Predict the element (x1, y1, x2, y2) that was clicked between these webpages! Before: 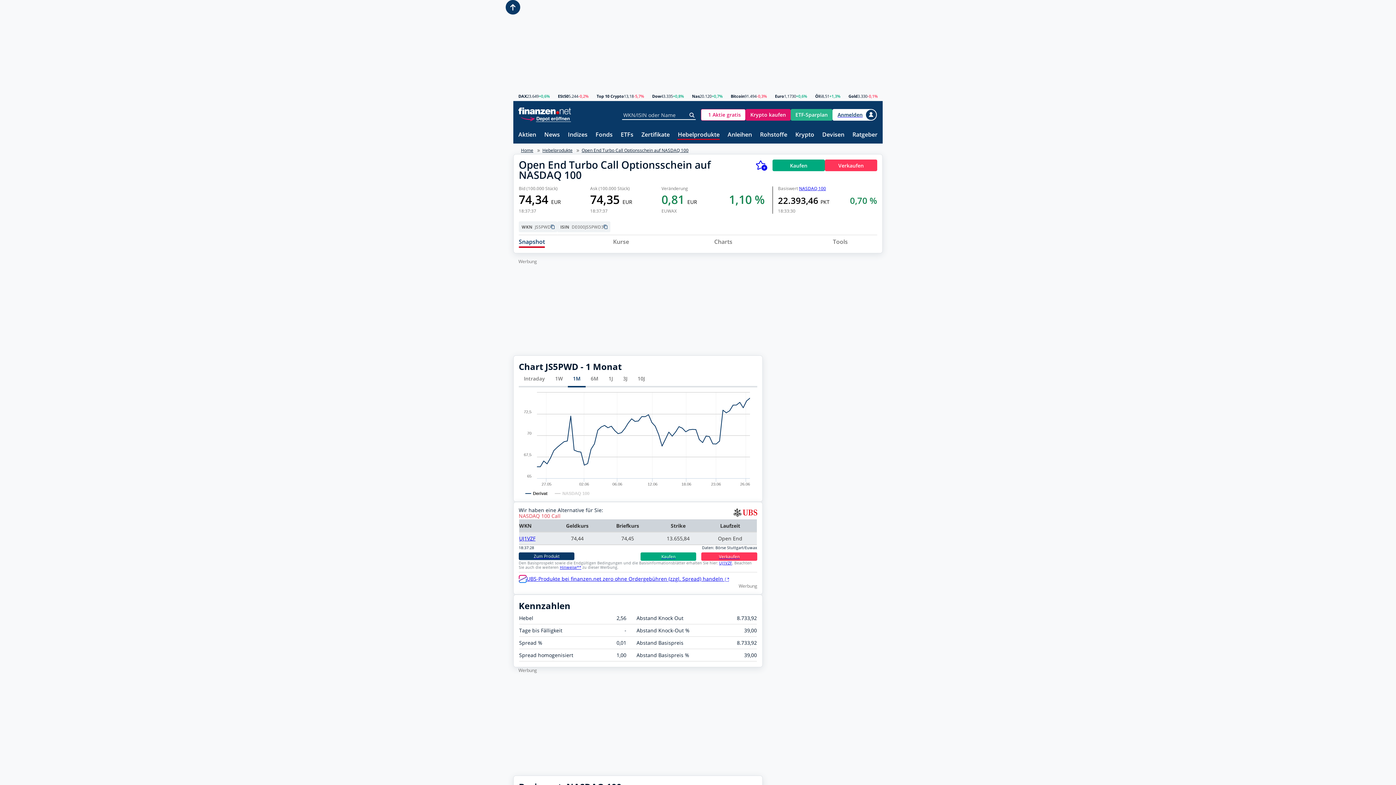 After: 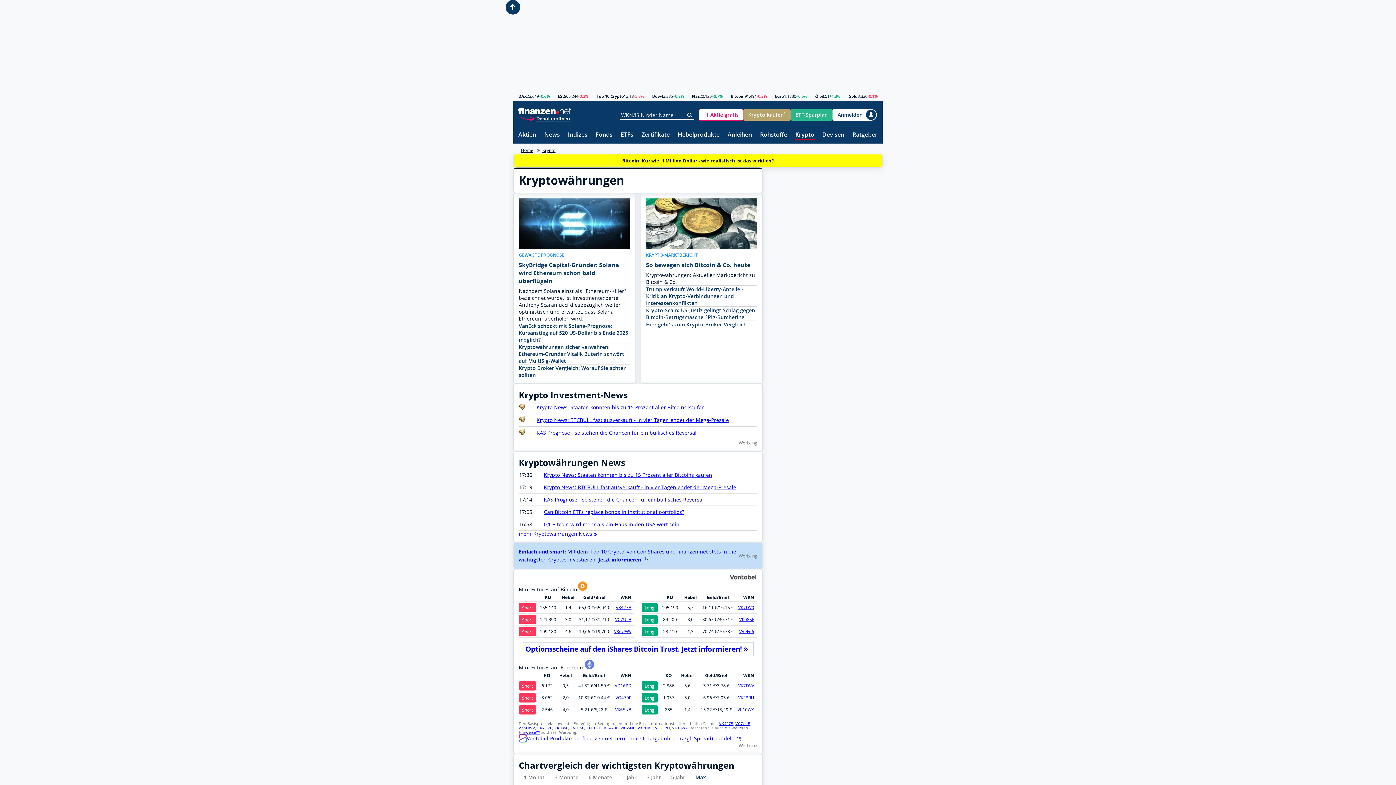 Action: bbox: (795, 131, 814, 138) label: Krypto